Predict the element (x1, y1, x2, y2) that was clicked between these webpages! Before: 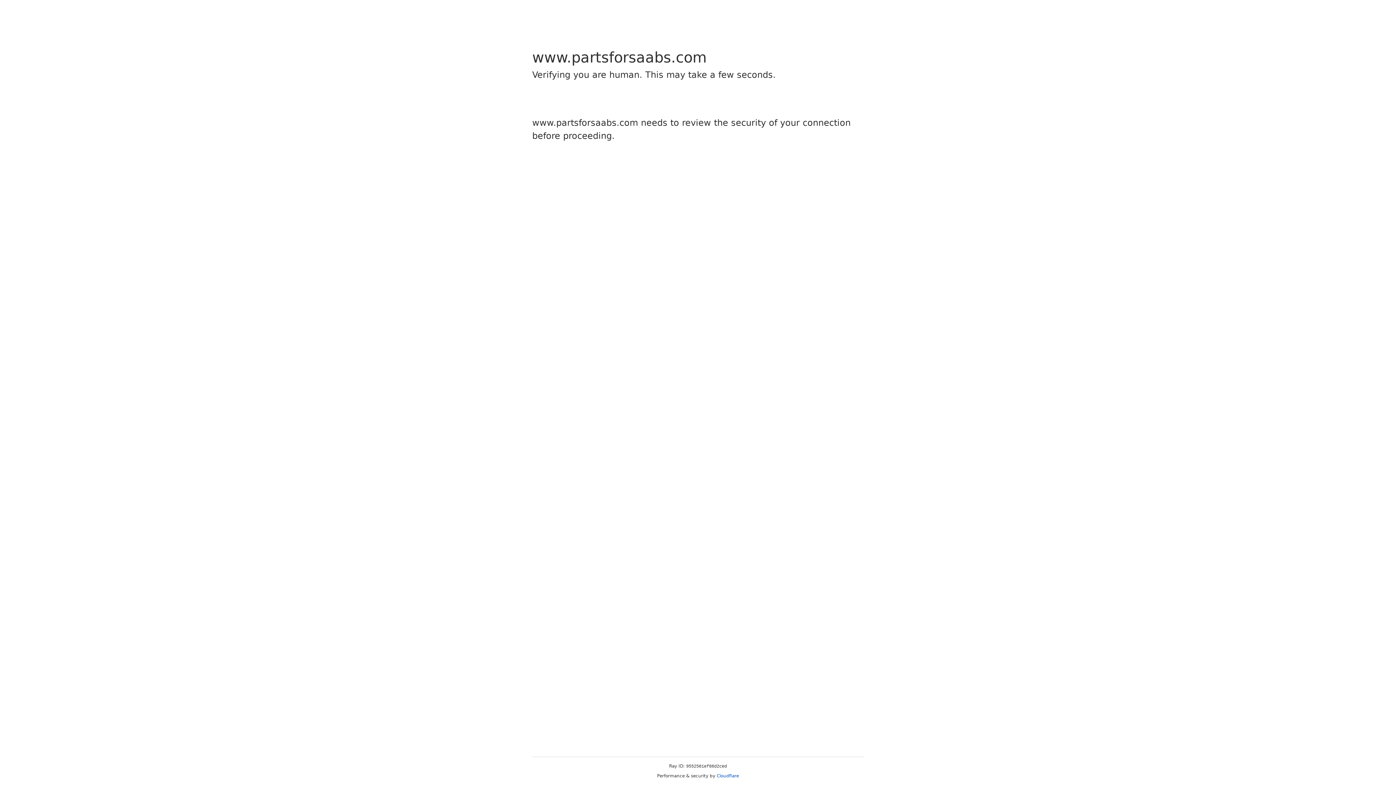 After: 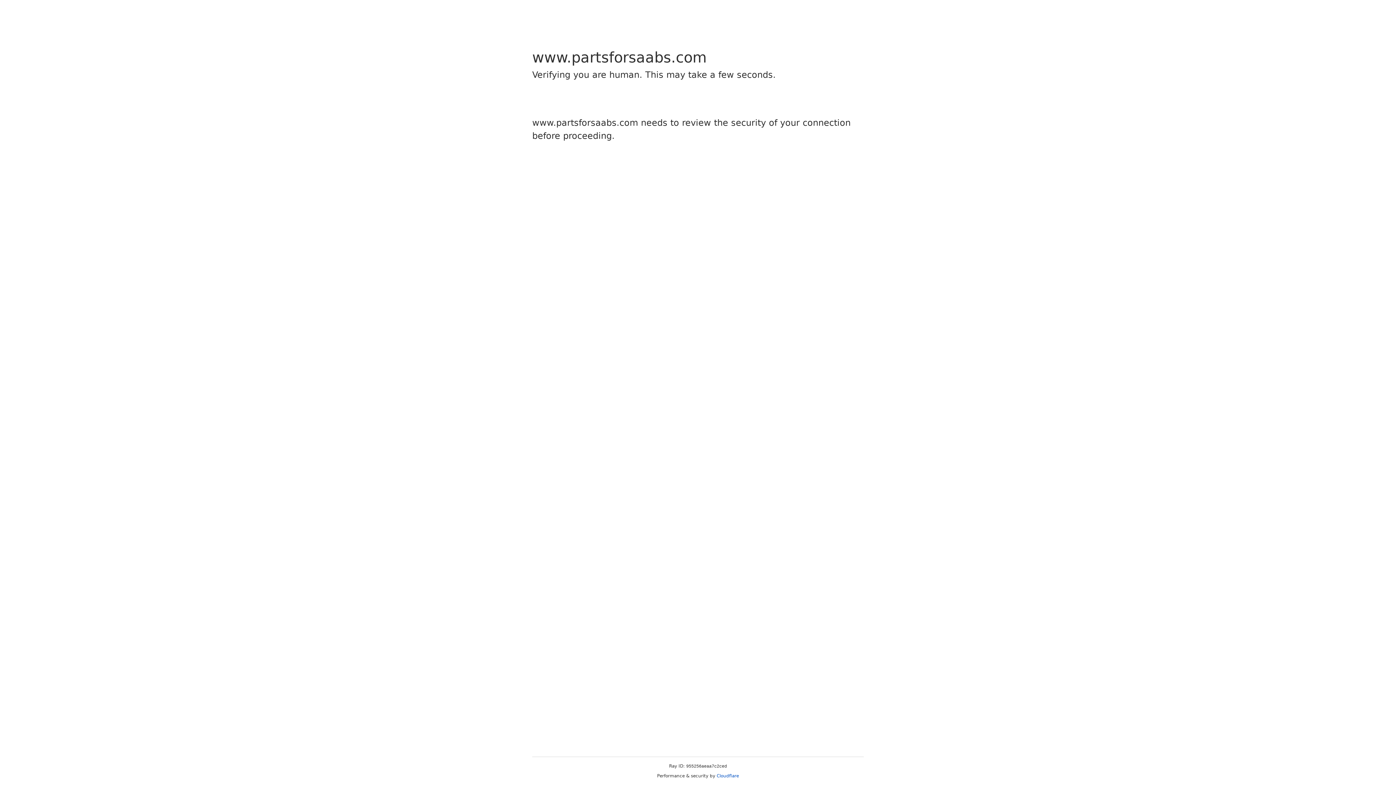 Action: bbox: (716, 773, 739, 778) label: Cloudflare